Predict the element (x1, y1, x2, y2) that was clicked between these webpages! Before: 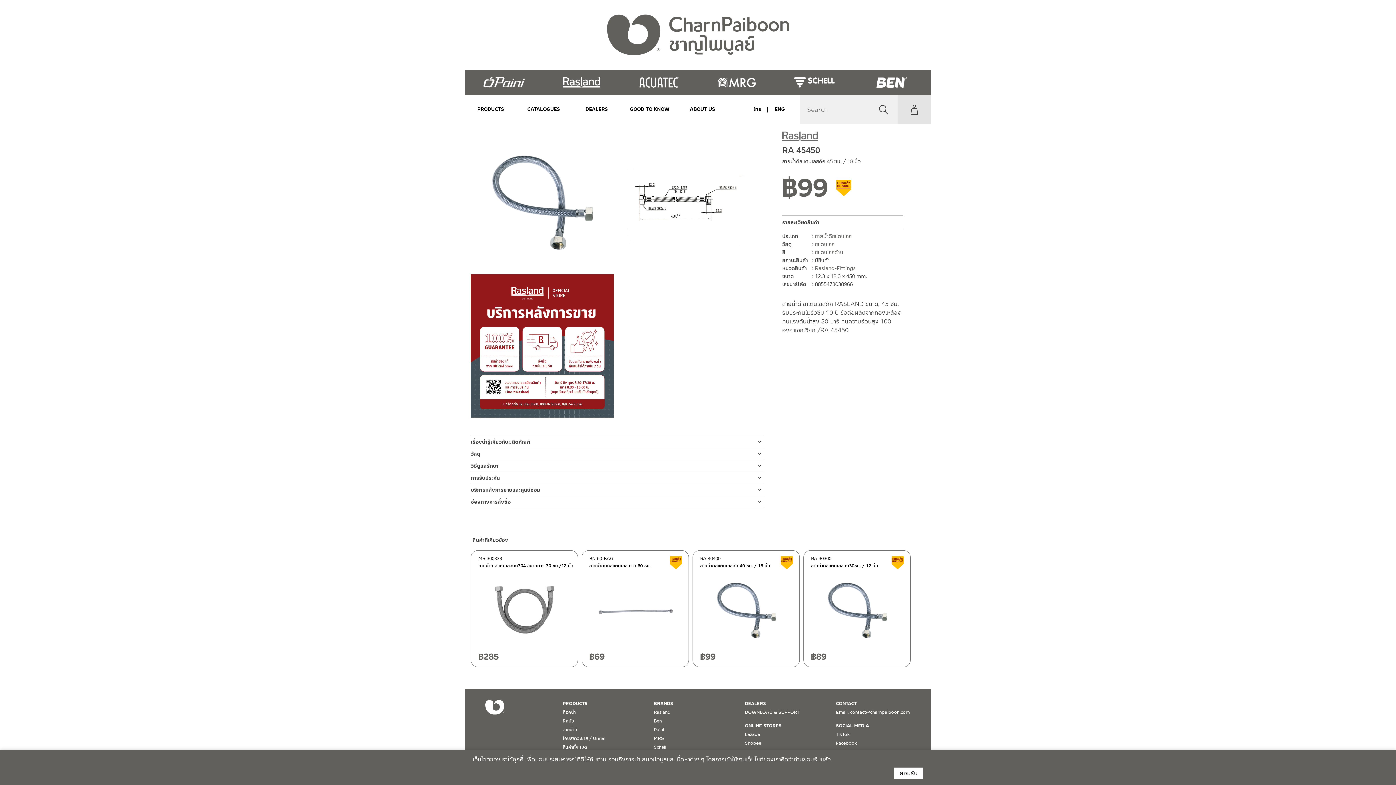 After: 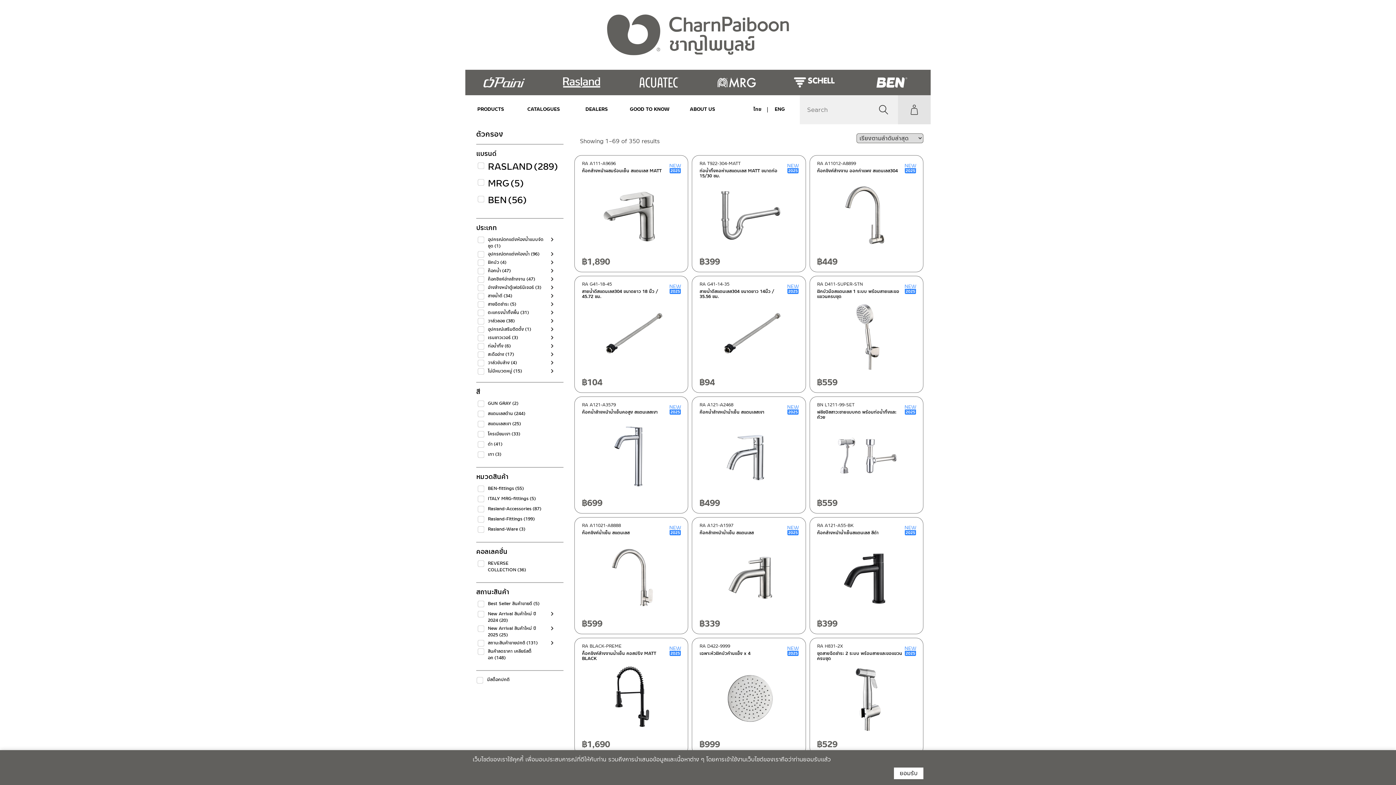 Action: bbox: (815, 240, 834, 248) label: สแตนเลส